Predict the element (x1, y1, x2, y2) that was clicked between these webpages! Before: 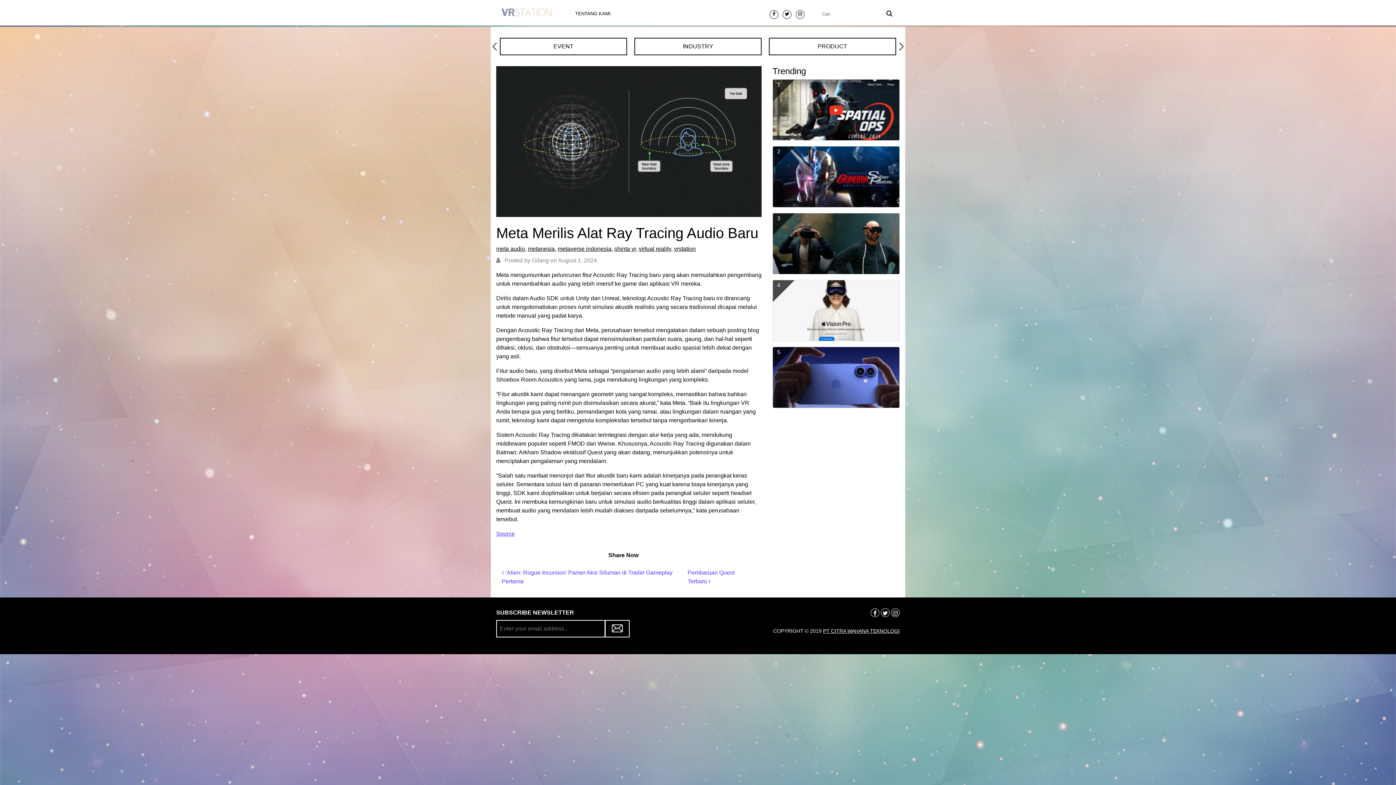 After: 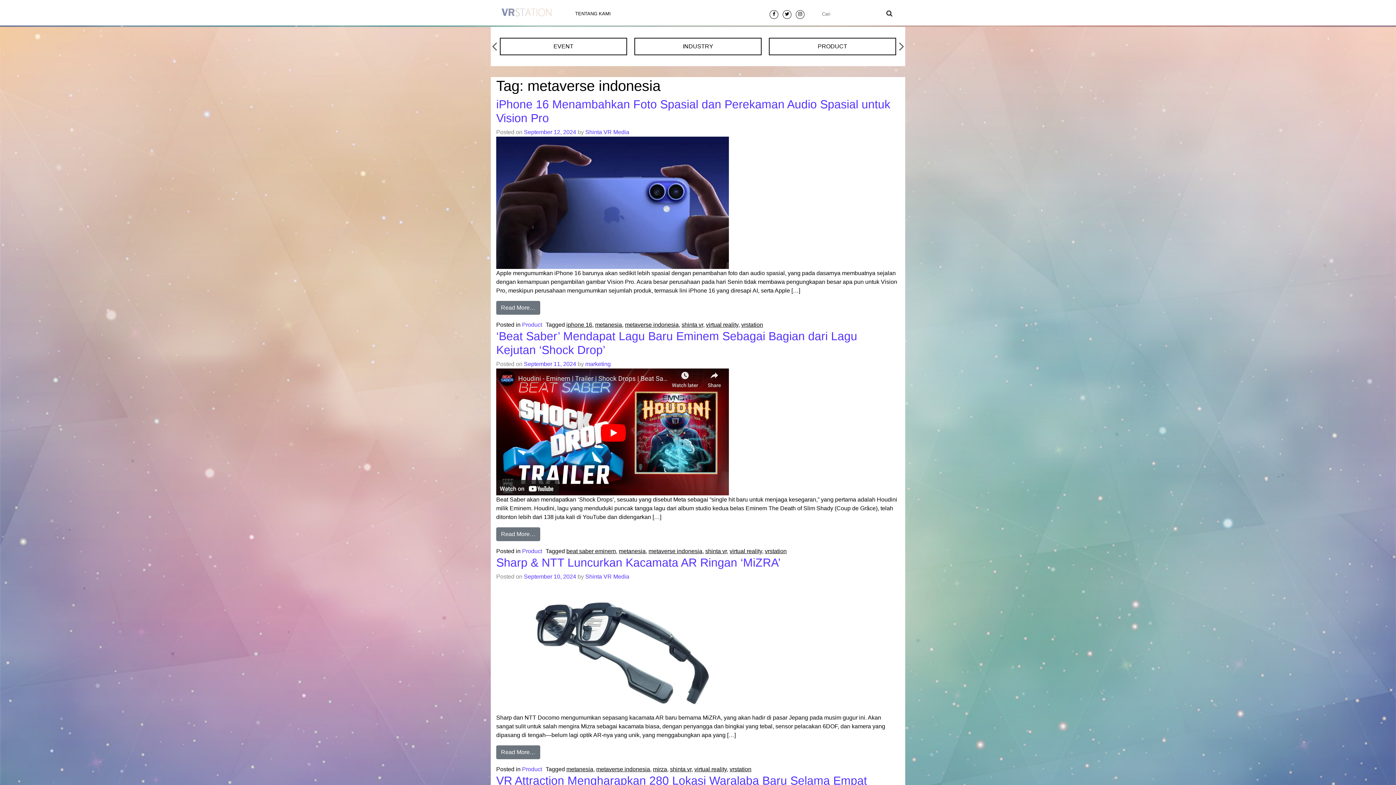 Action: bbox: (557, 245, 611, 251) label: metaverse indonesia